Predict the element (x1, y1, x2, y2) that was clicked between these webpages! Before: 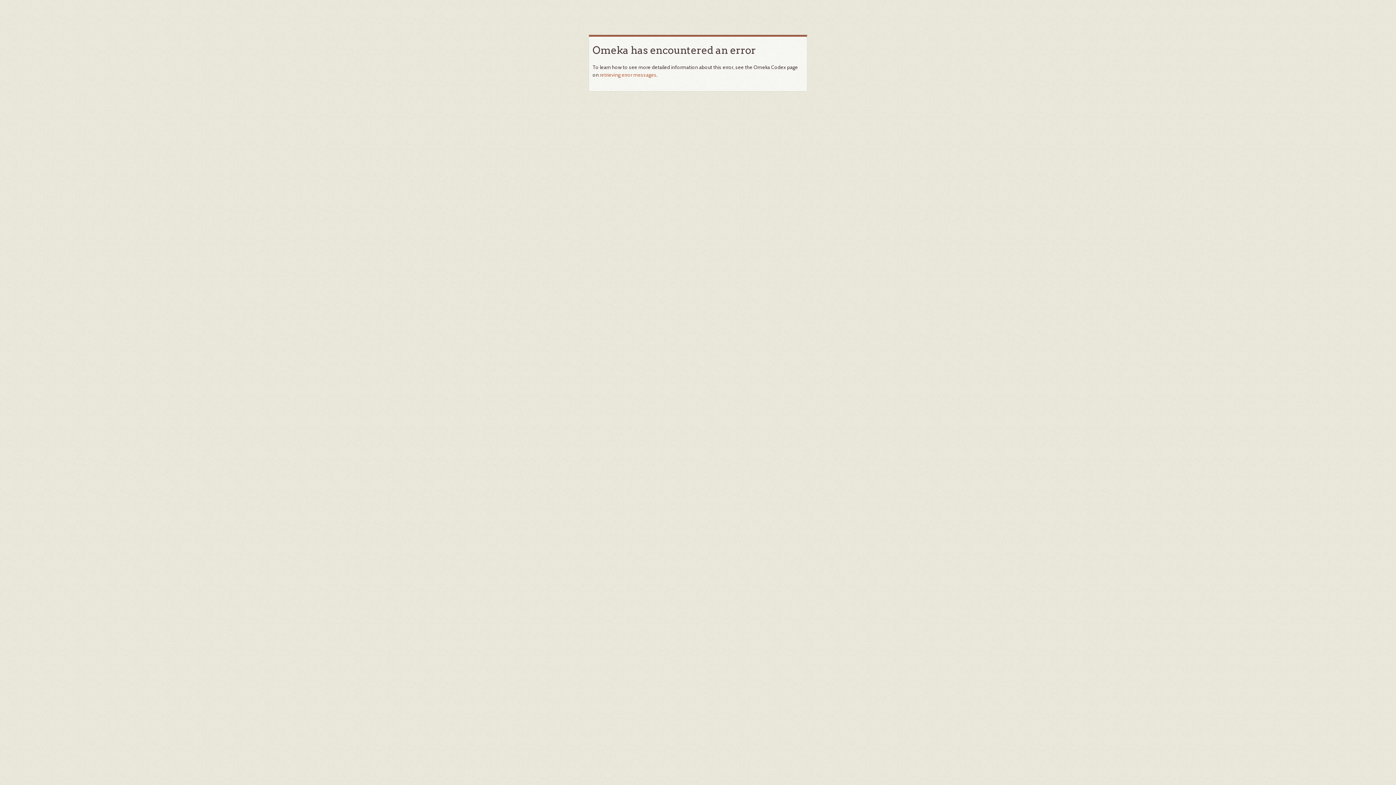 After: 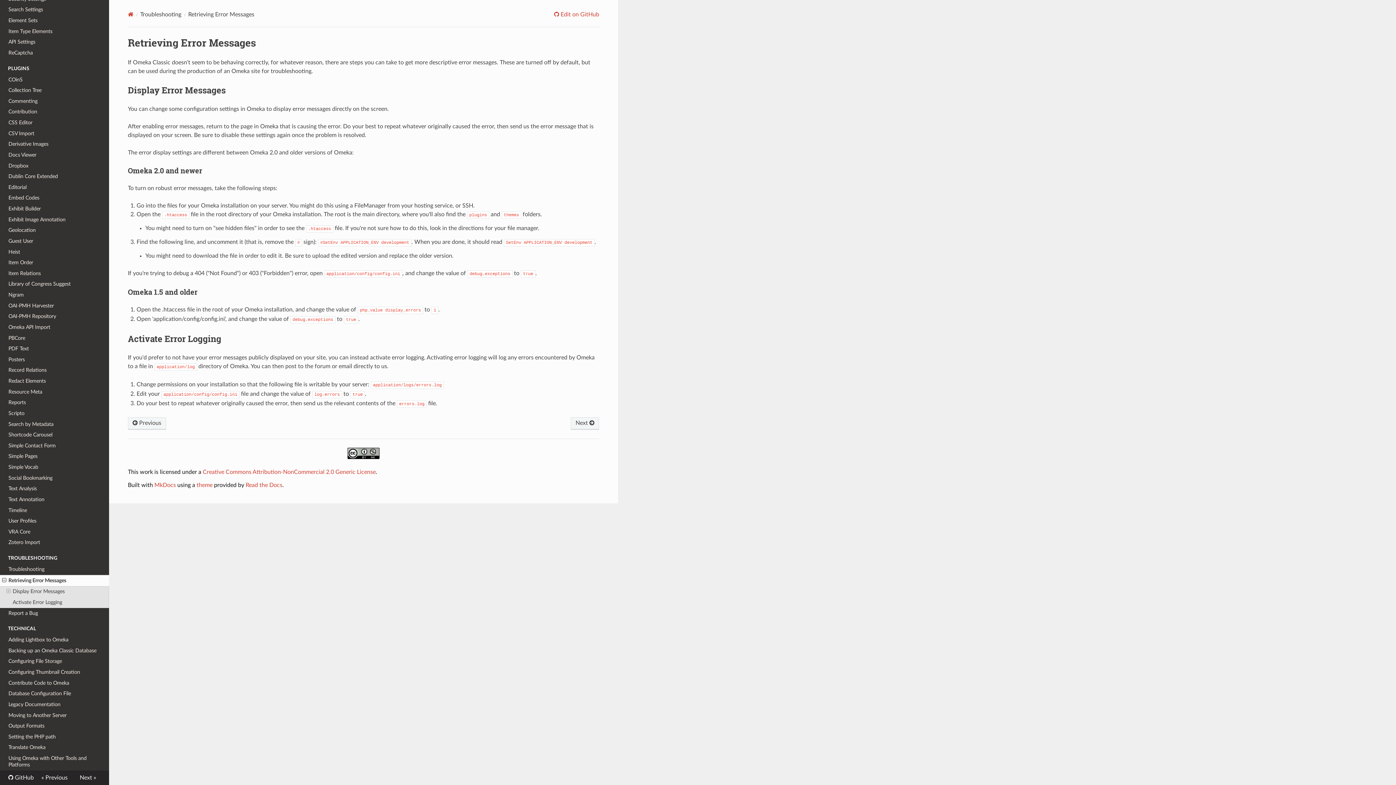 Action: label: retrieving error messages bbox: (600, 71, 656, 78)